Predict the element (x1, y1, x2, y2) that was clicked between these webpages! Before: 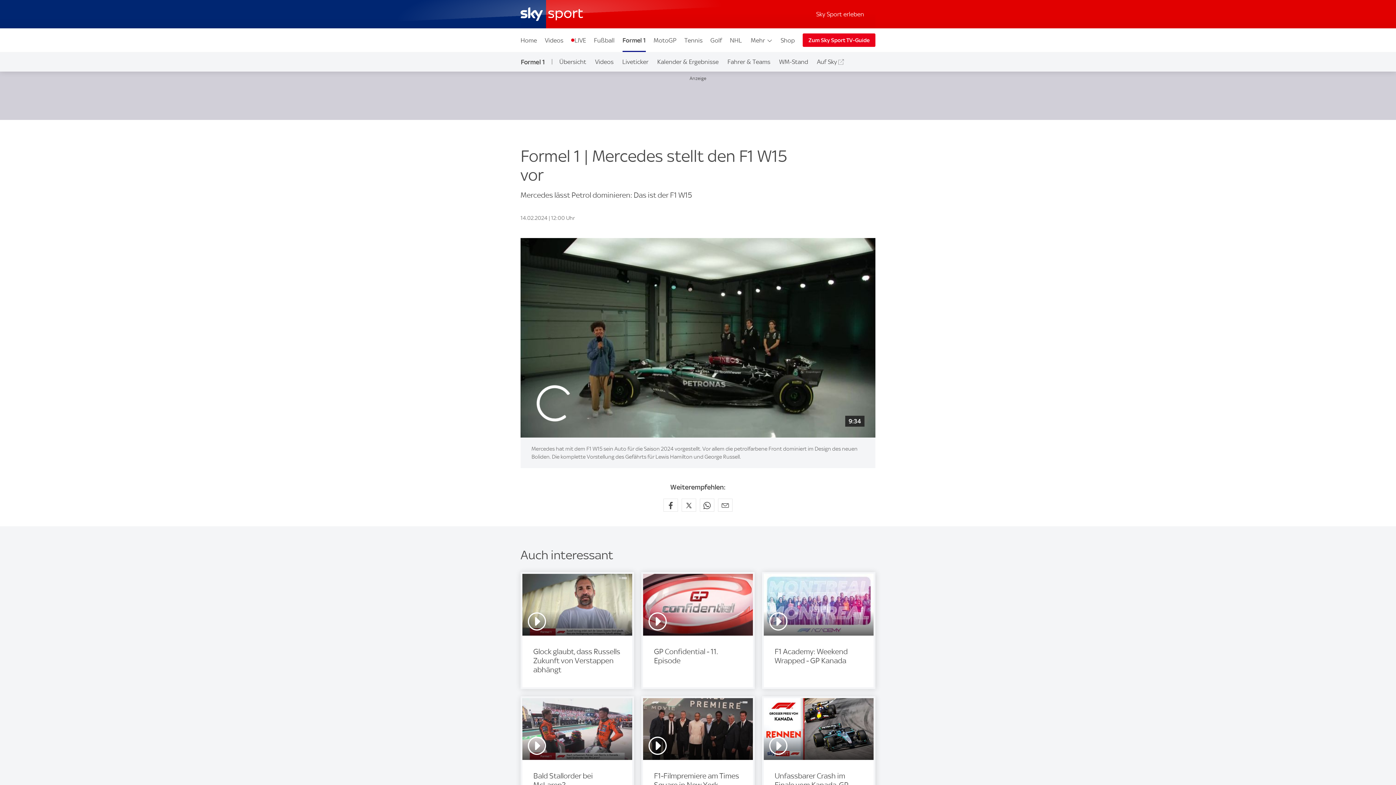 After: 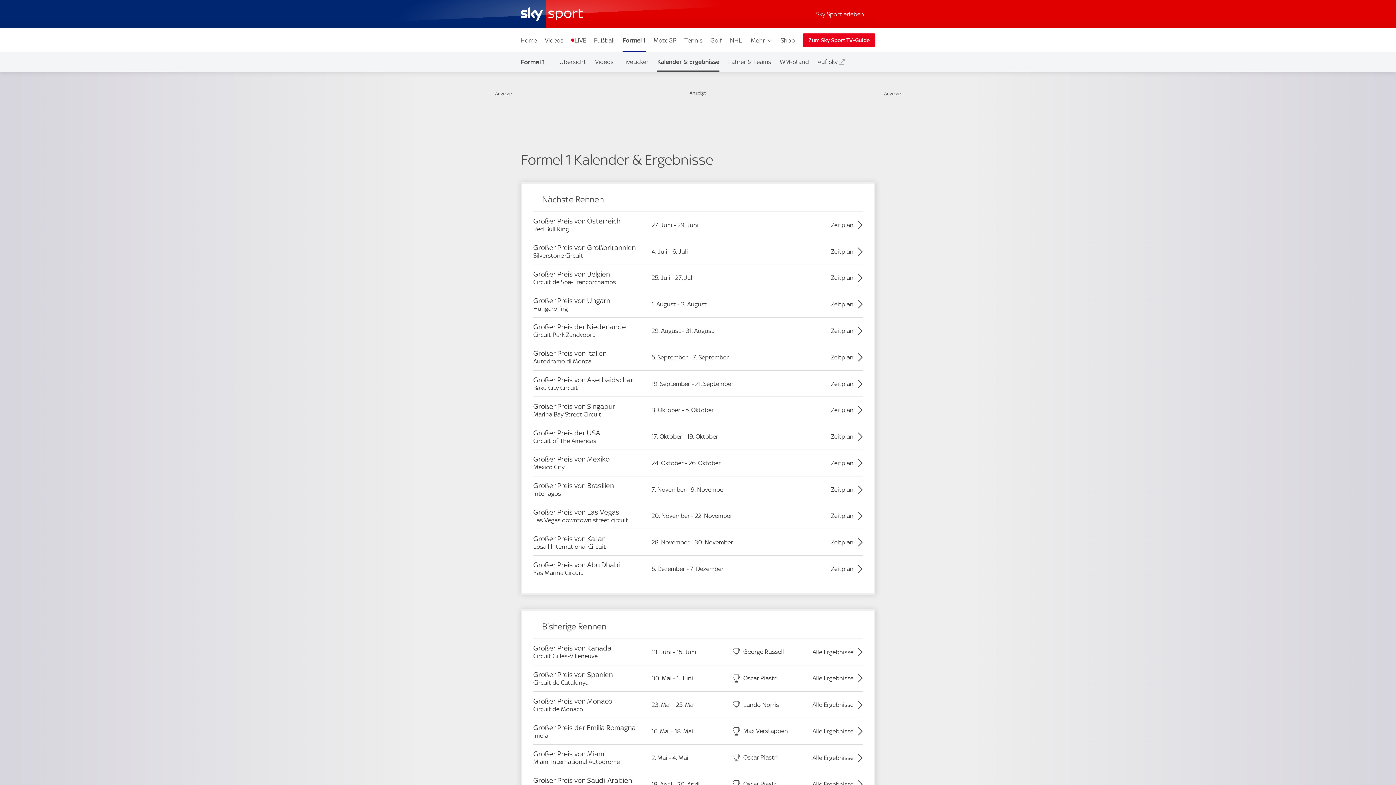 Action: label: Kalender & Ergebnisse bbox: (653, 52, 723, 71)